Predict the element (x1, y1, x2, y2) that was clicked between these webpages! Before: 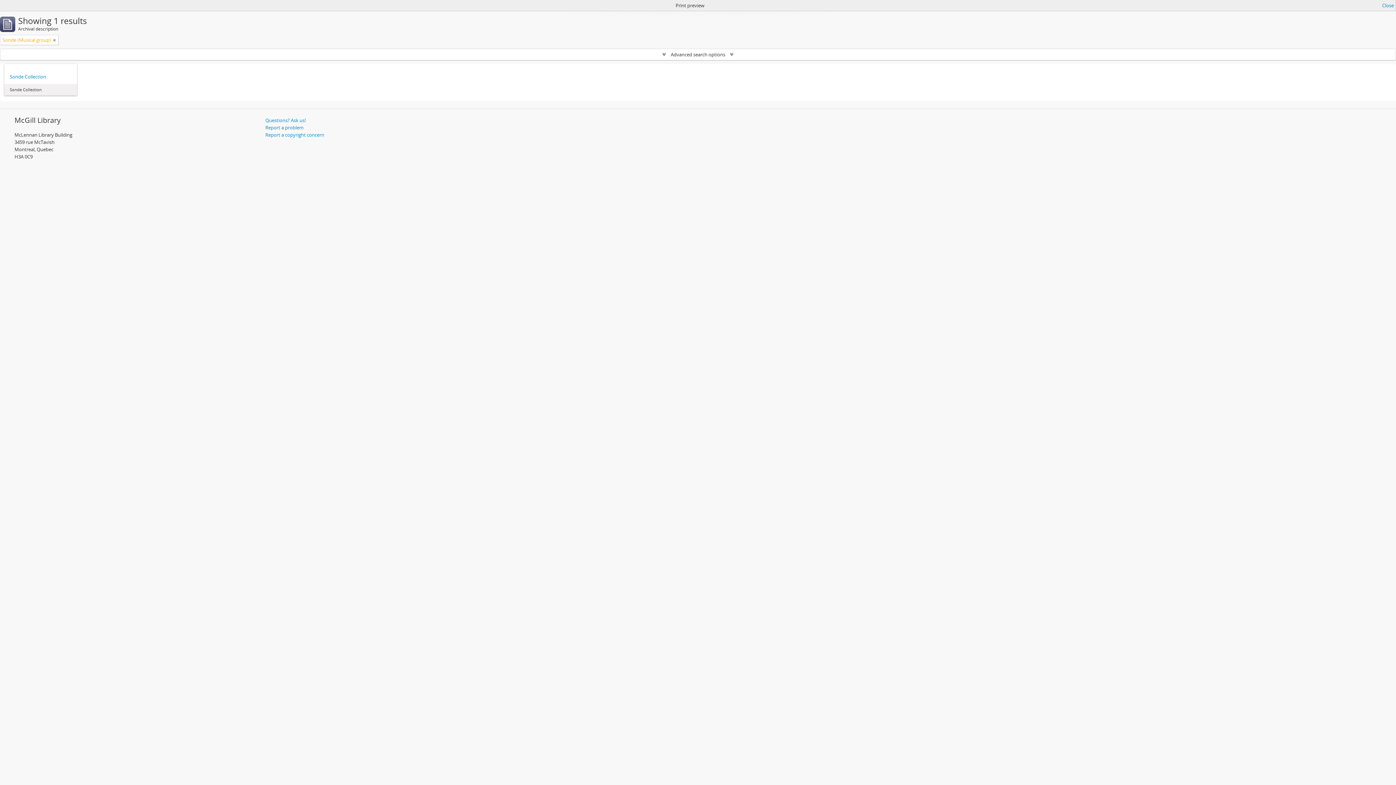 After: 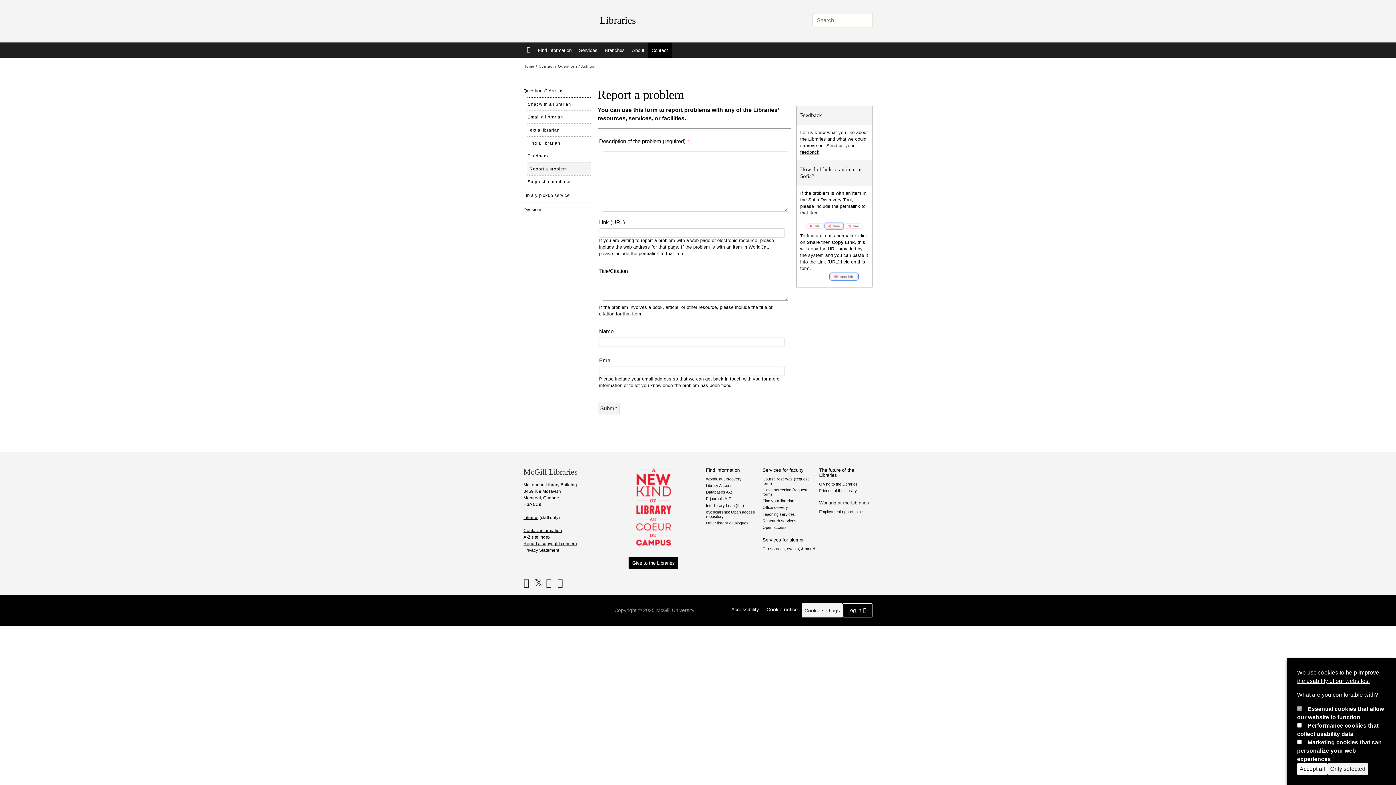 Action: bbox: (265, 124, 303, 130) label: Report a problem